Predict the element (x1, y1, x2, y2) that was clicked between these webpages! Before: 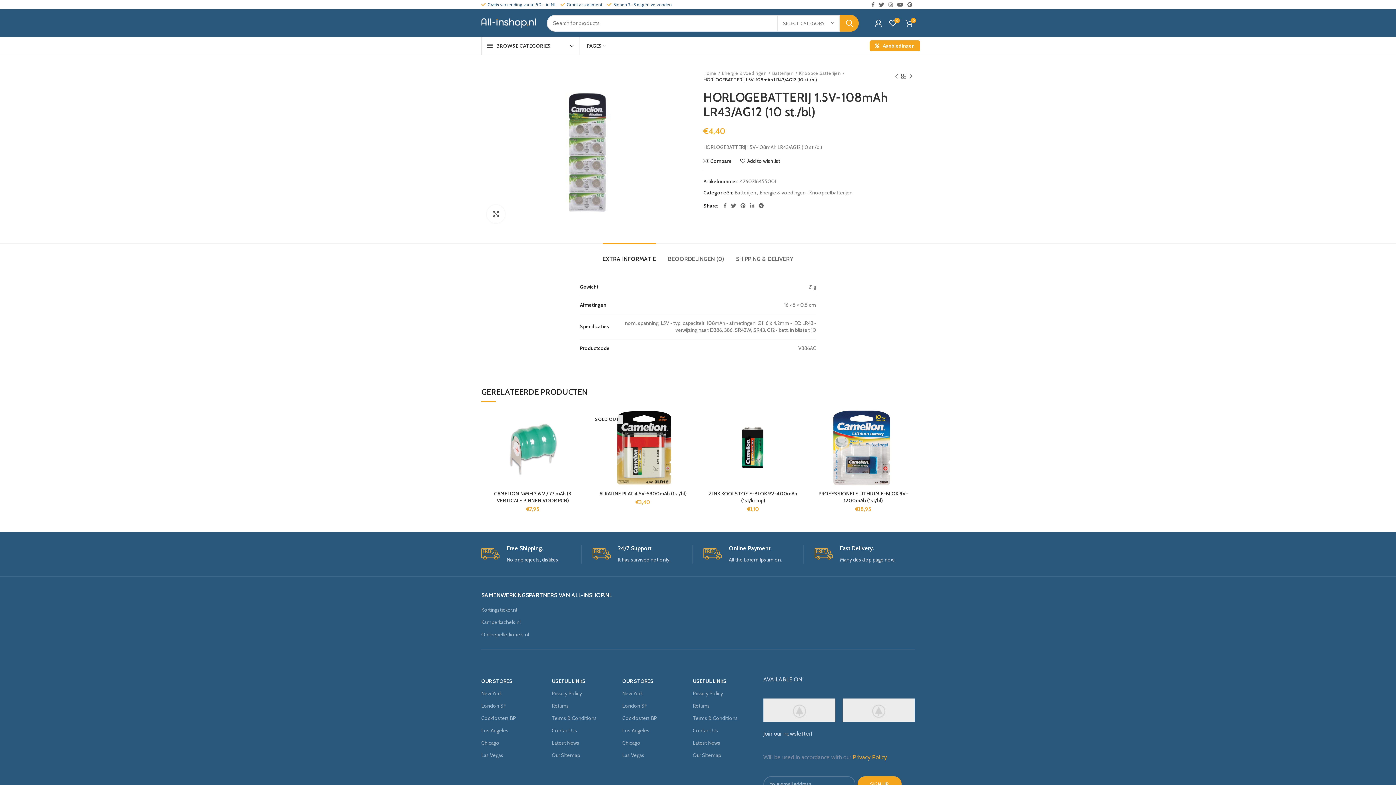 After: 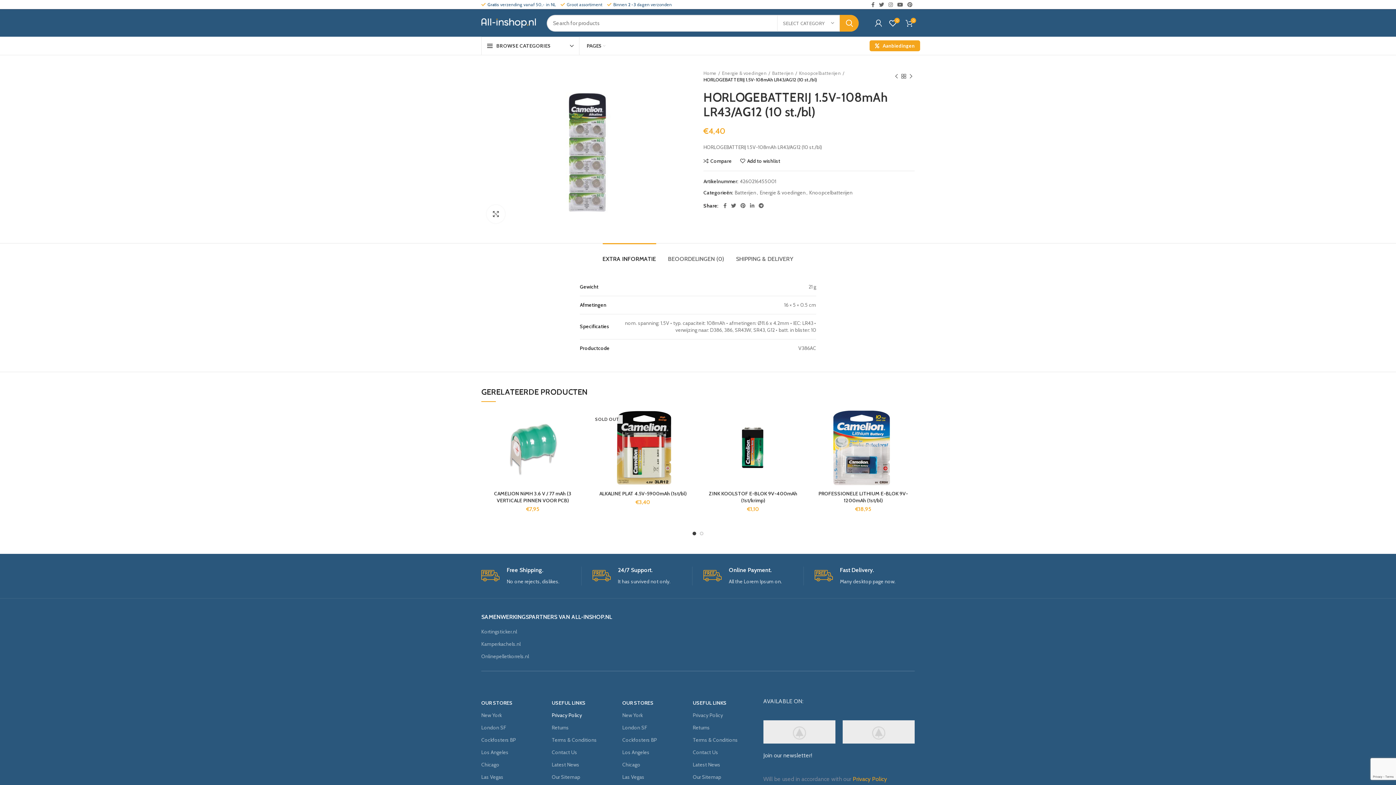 Action: bbox: (551, 712, 615, 724) label: Terms & Conditions